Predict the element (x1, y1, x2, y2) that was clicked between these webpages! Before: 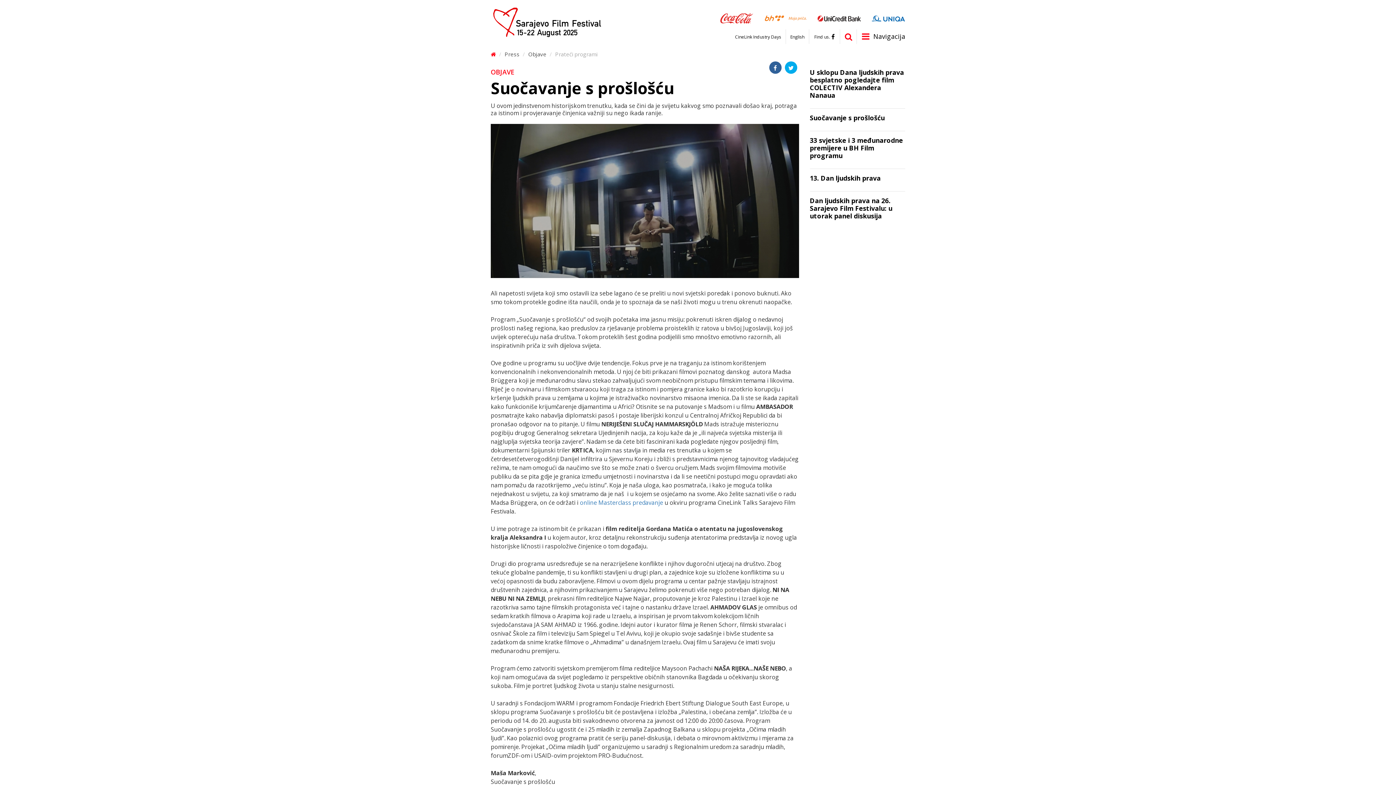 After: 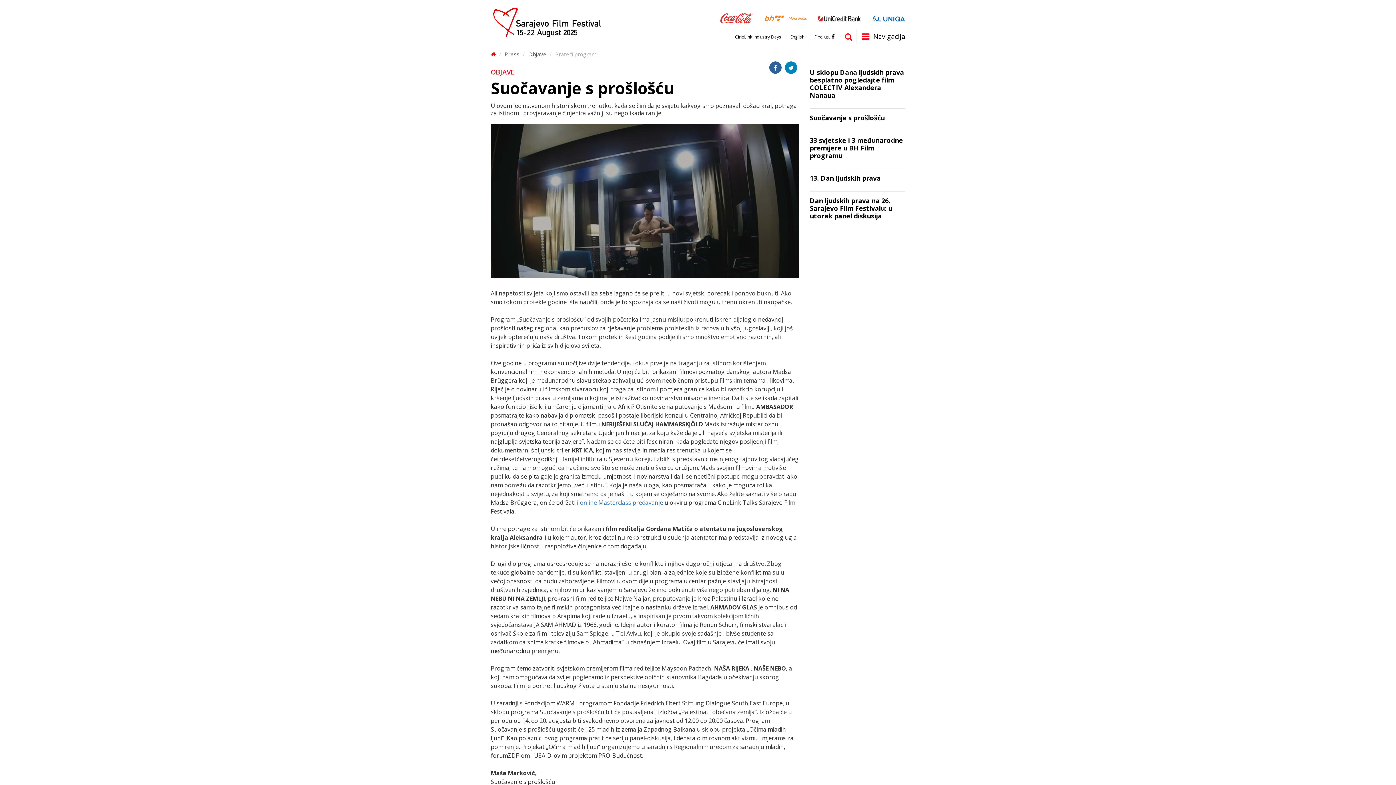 Action: bbox: (784, 61, 797, 73)